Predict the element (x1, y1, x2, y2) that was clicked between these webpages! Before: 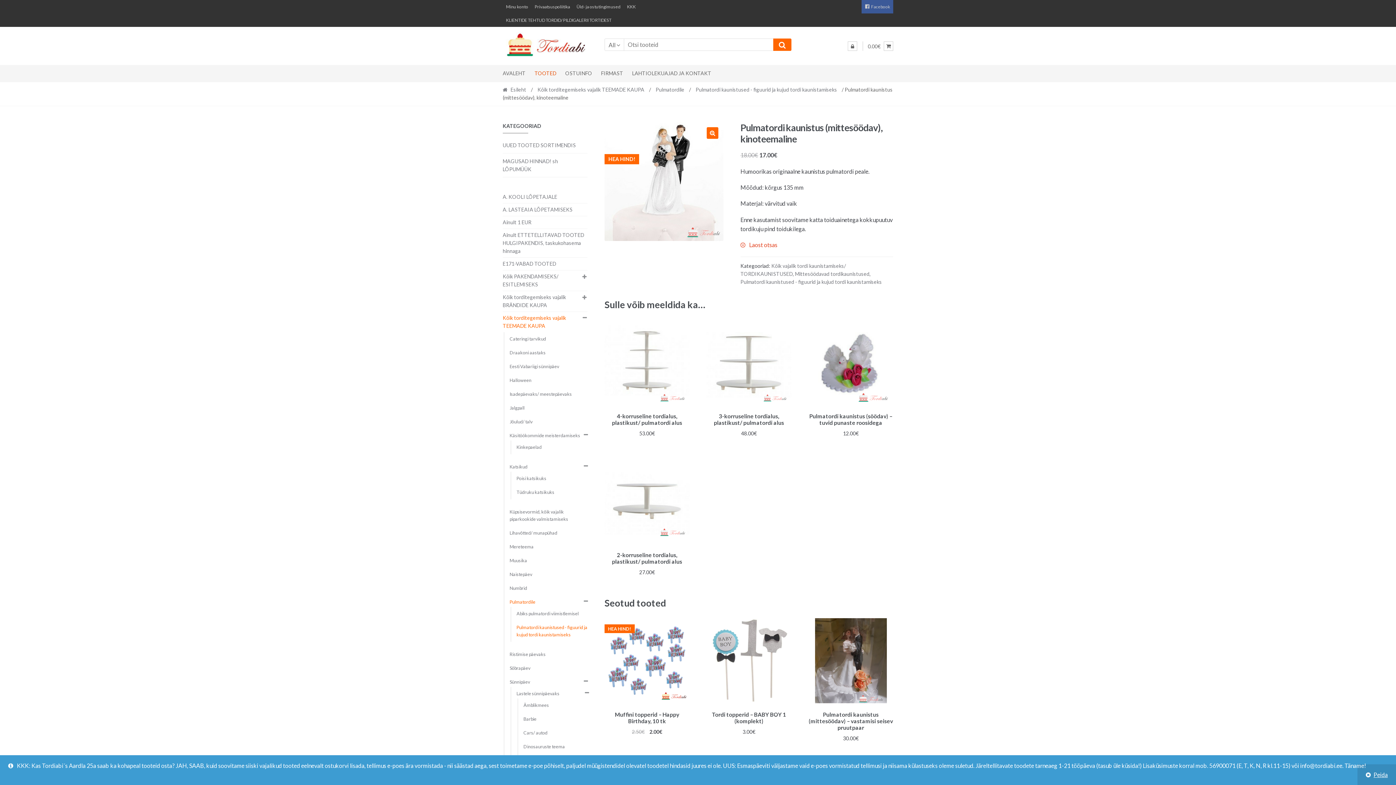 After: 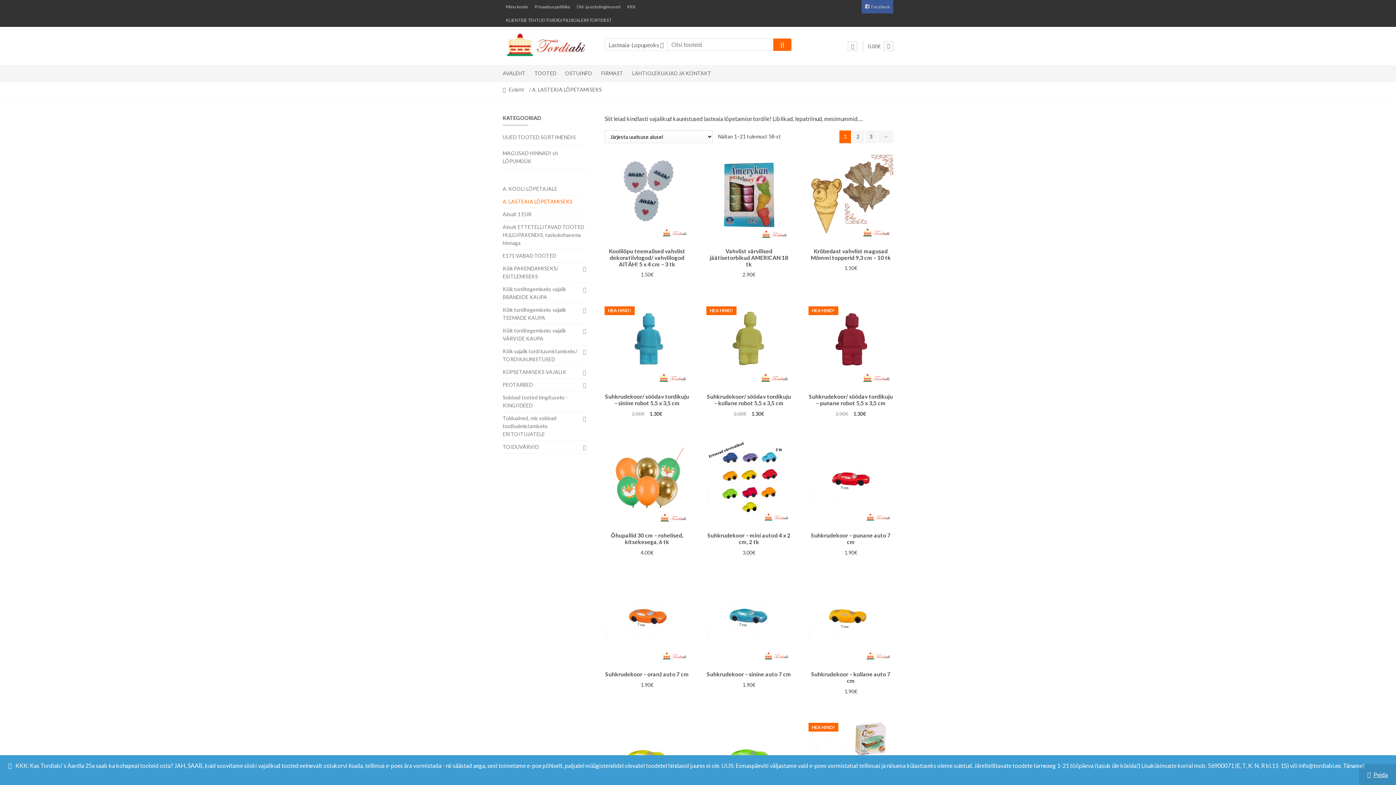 Action: label: A. LASTEAIA LÕPETAMISEKS bbox: (502, 203, 572, 216)